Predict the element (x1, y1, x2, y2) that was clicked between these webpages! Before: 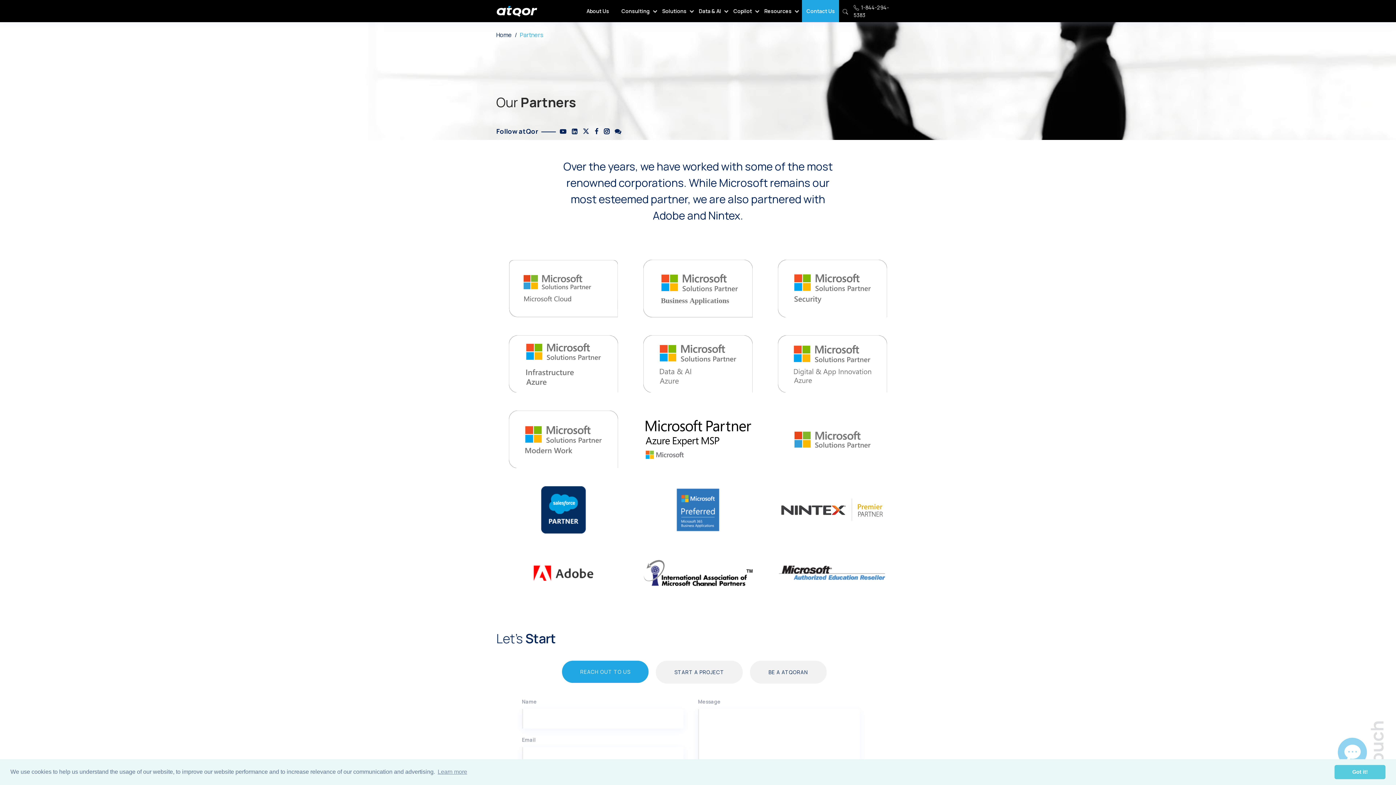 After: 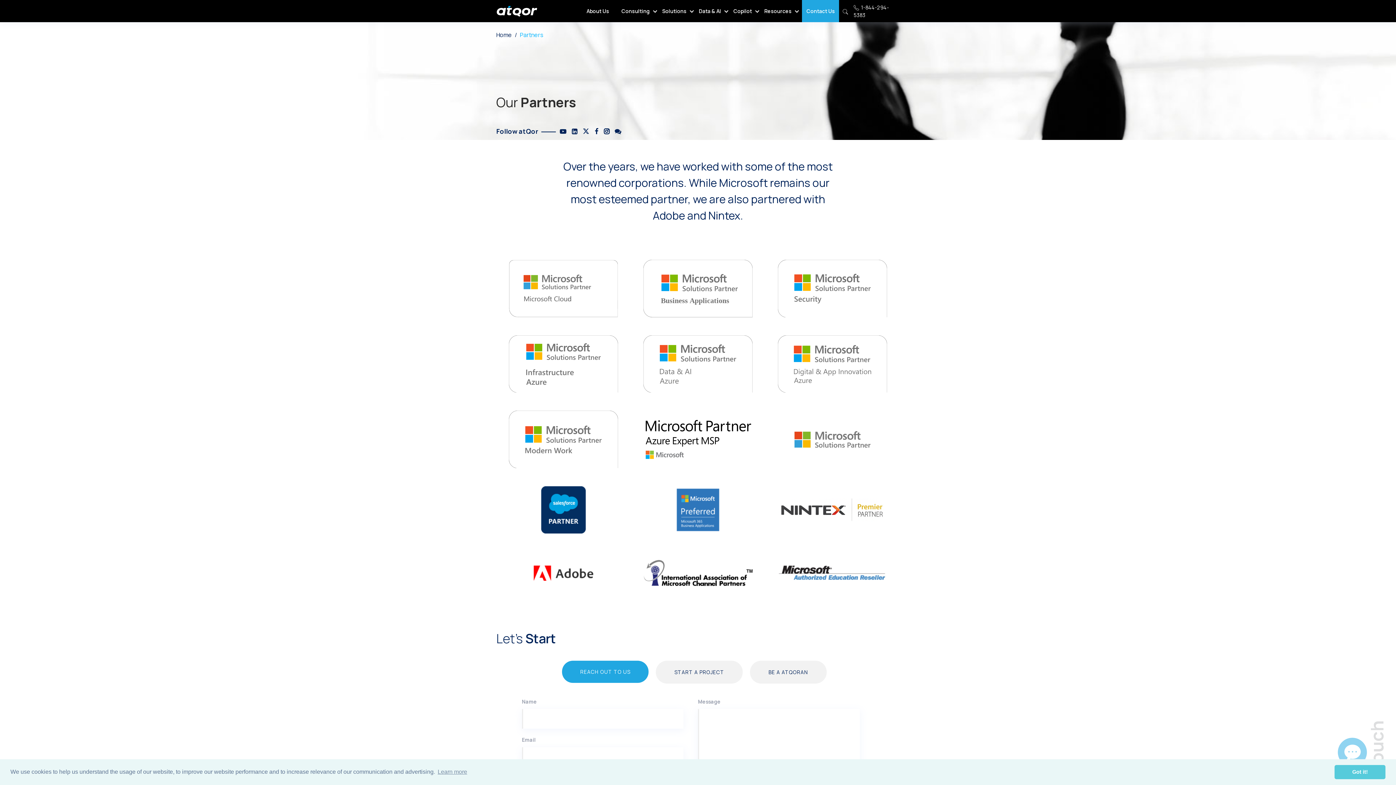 Action: bbox: (520, 30, 543, 38) label: Partners